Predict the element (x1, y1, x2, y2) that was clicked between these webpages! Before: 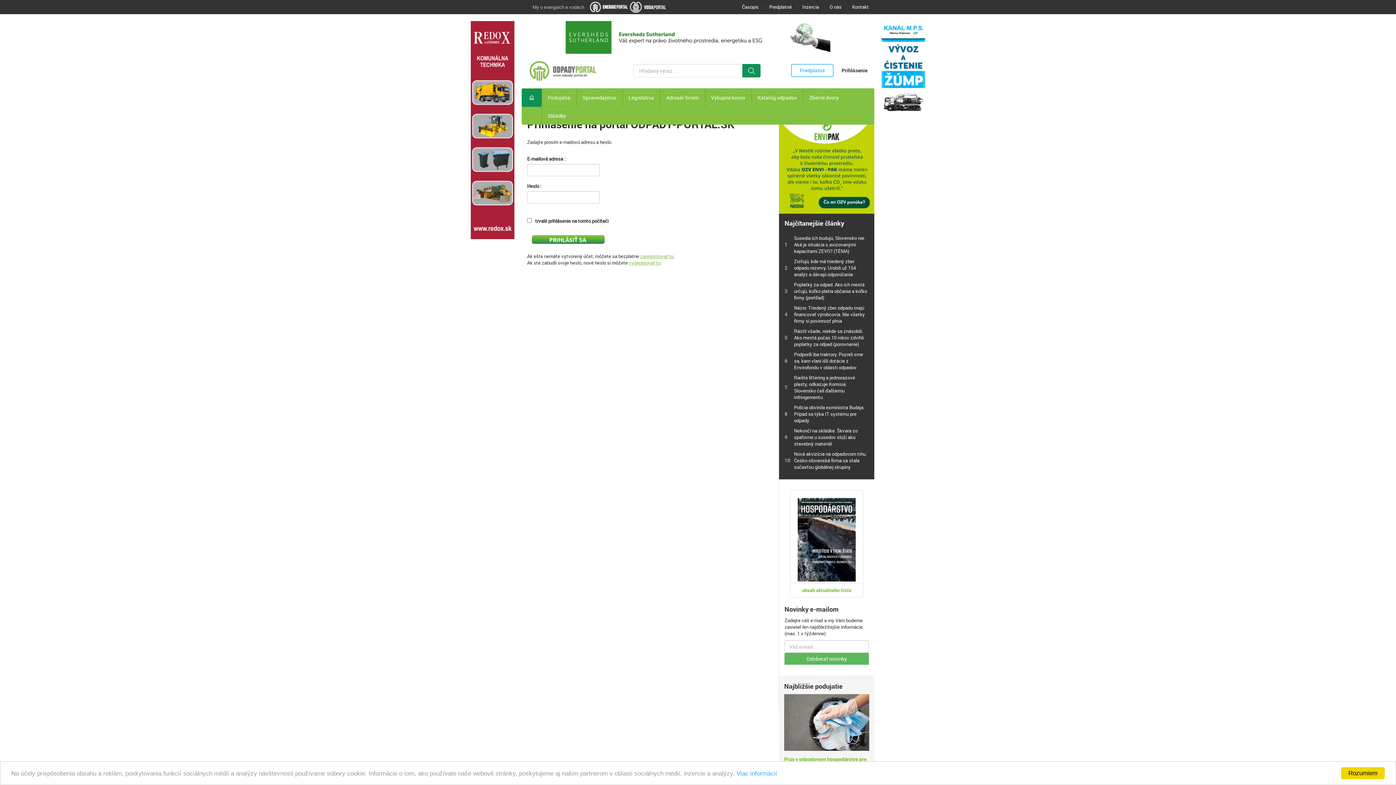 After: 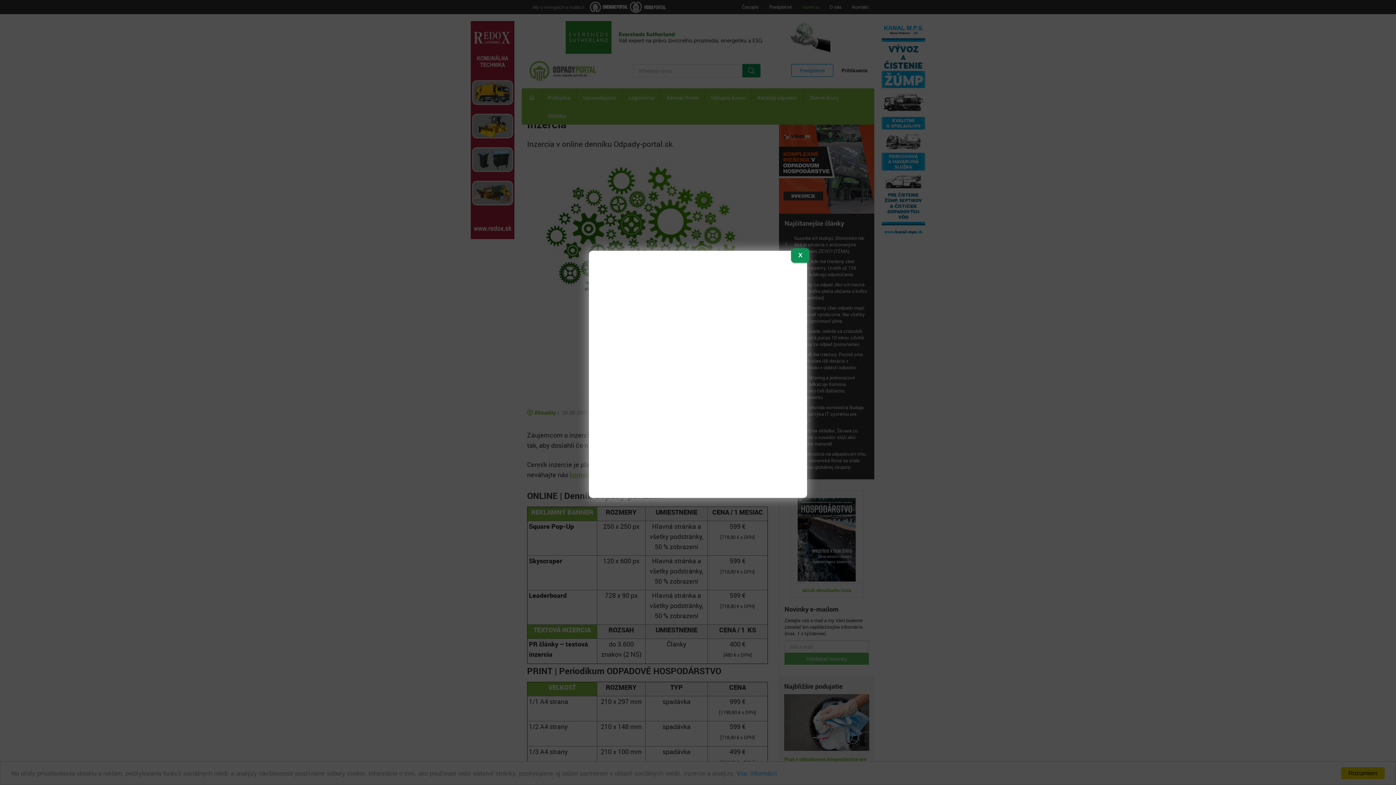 Action: label: Inzercia bbox: (797, 0, 824, 14)